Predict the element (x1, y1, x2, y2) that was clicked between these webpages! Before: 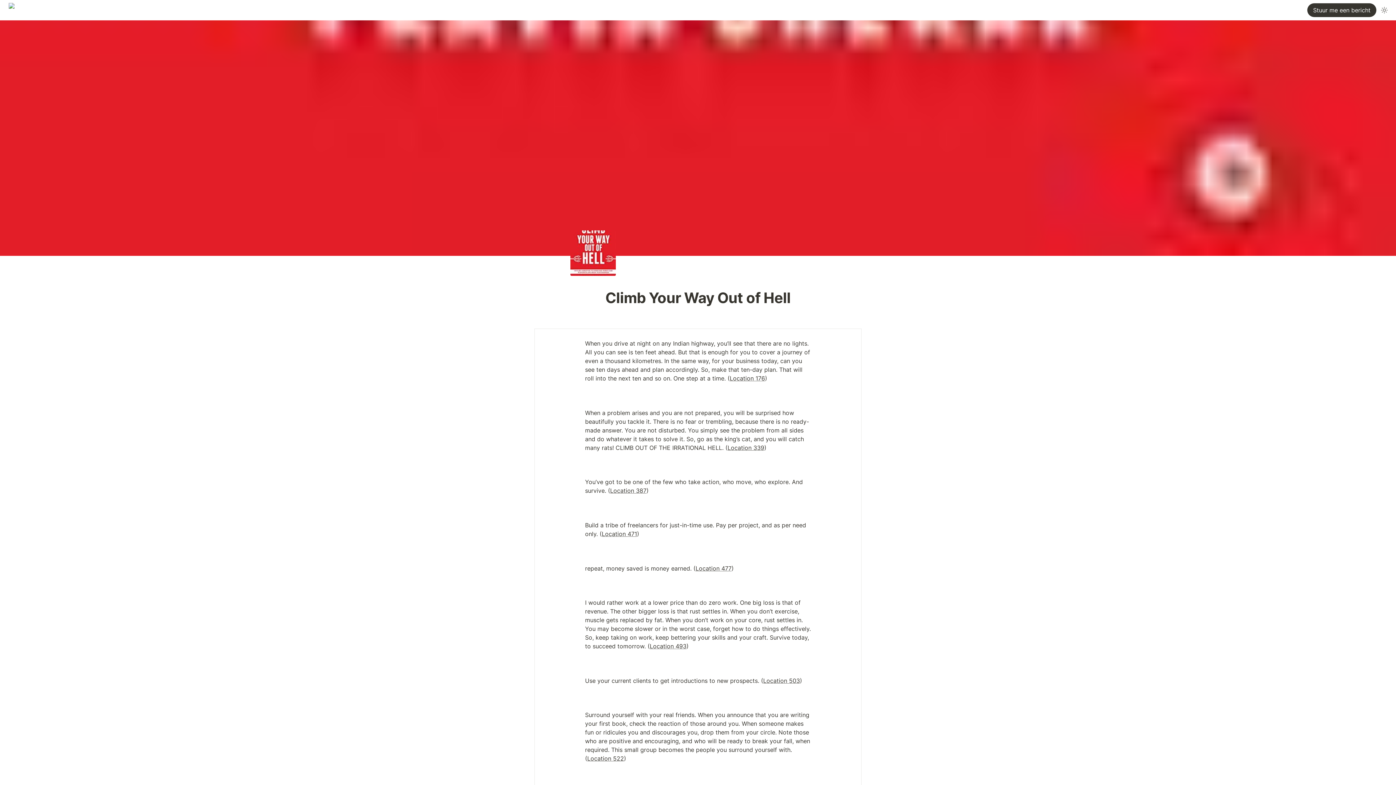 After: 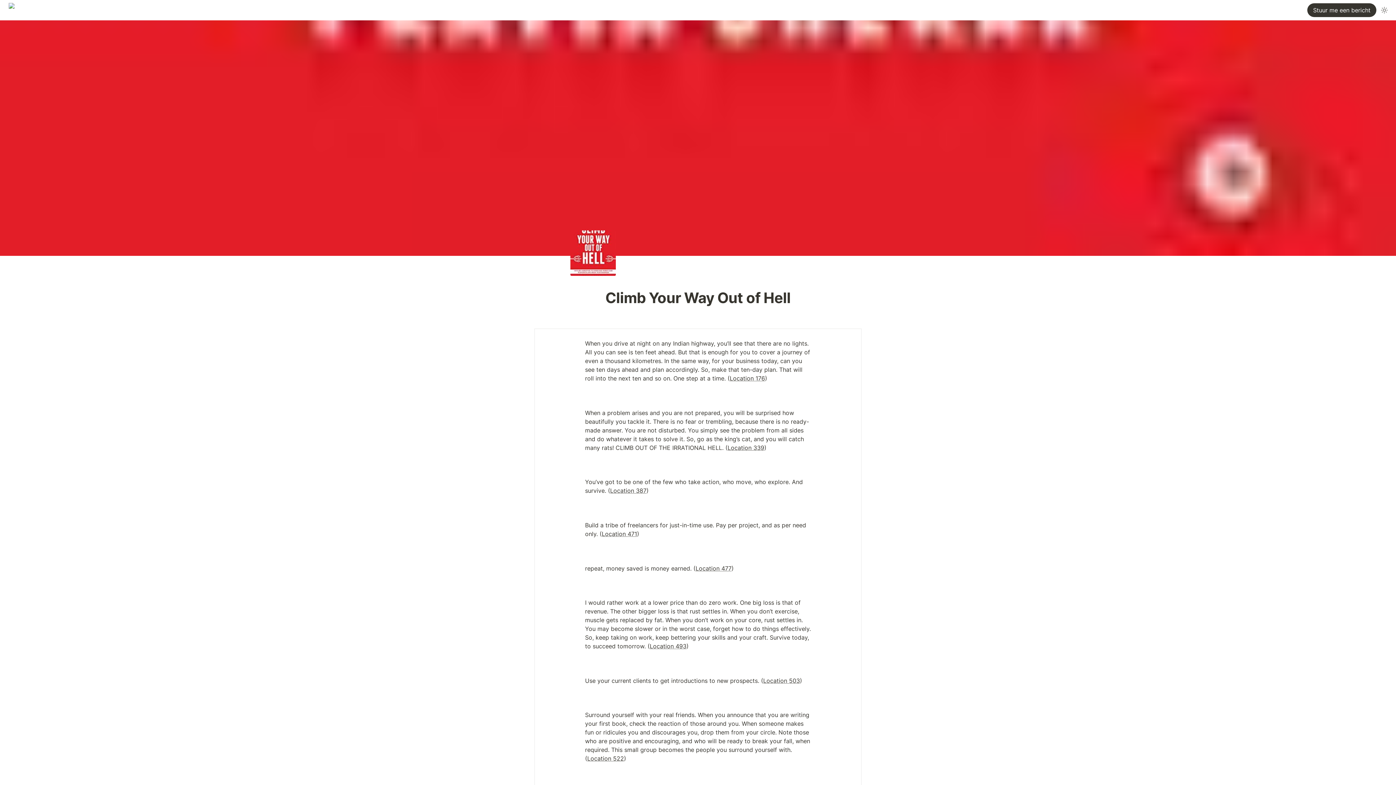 Action: bbox: (727, 444, 764, 451) label: Location 339